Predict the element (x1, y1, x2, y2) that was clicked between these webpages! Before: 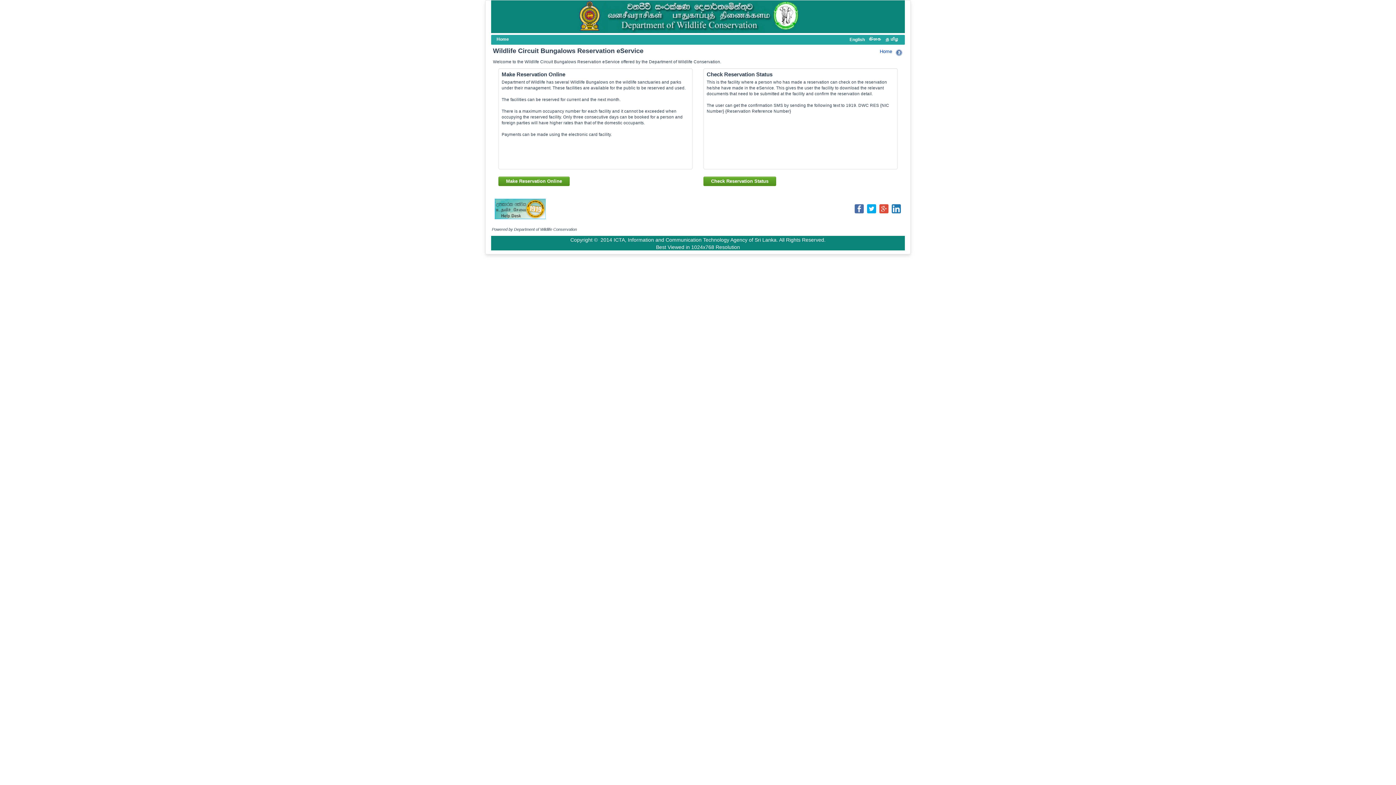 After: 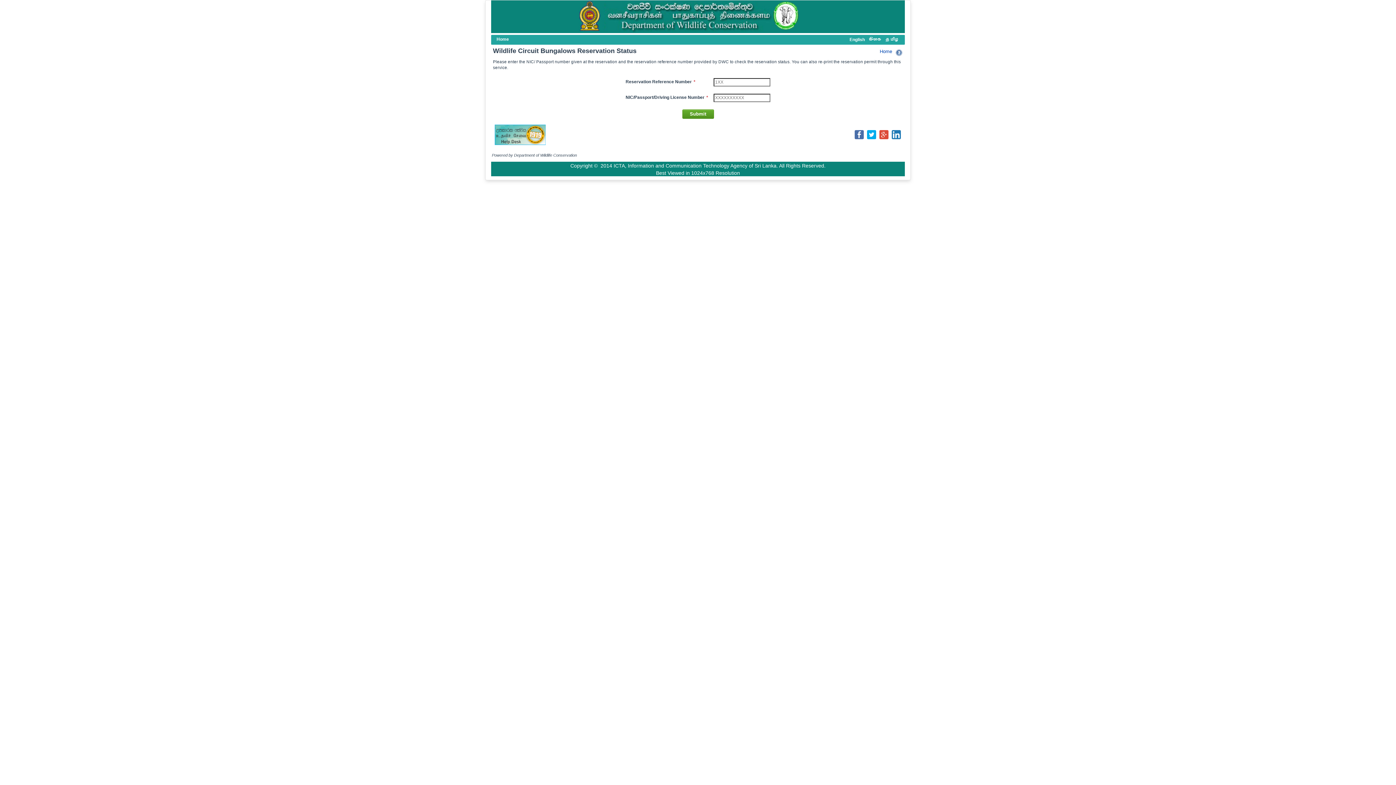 Action: bbox: (703, 176, 776, 186) label: Check Reservation Status